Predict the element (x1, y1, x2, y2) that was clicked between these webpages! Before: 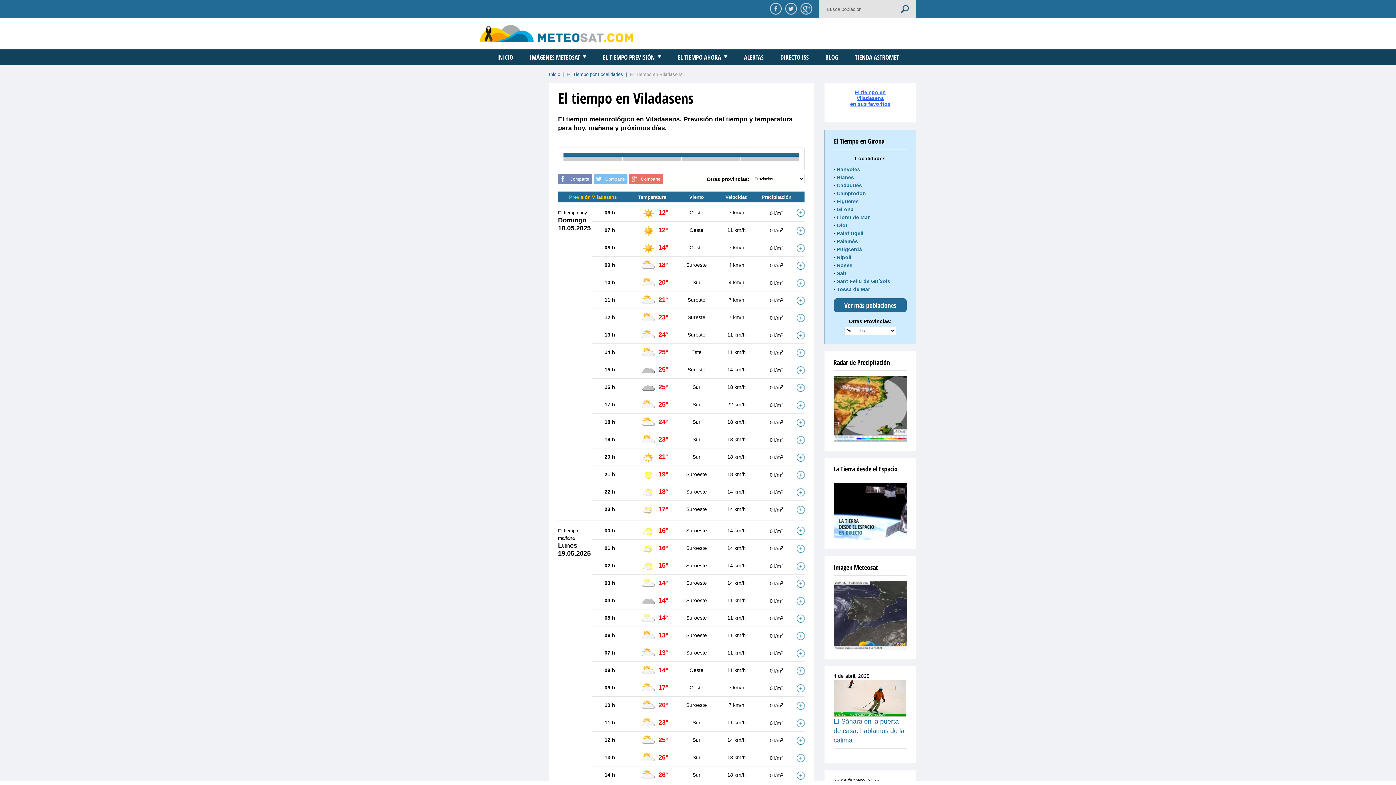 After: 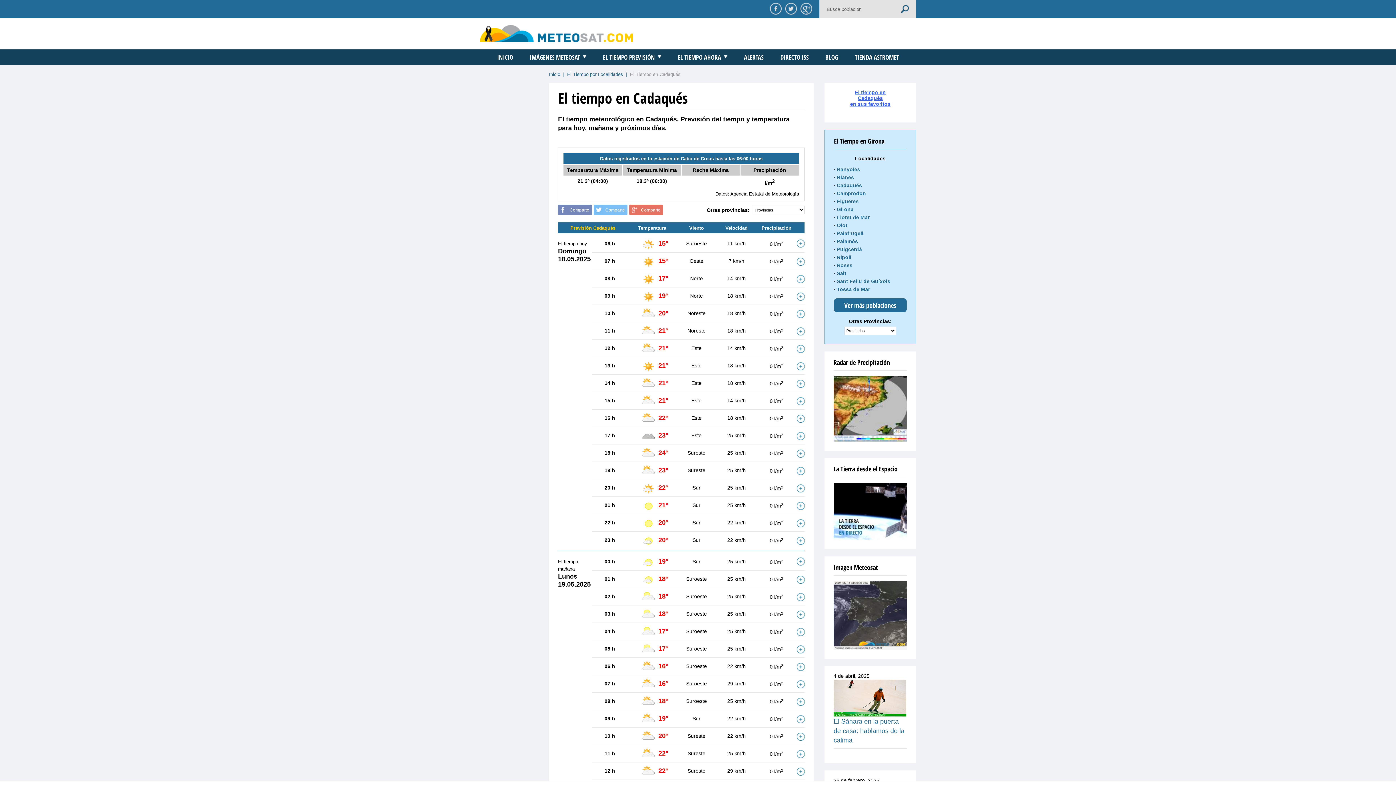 Action: label: Cadaqués bbox: (837, 182, 862, 188)